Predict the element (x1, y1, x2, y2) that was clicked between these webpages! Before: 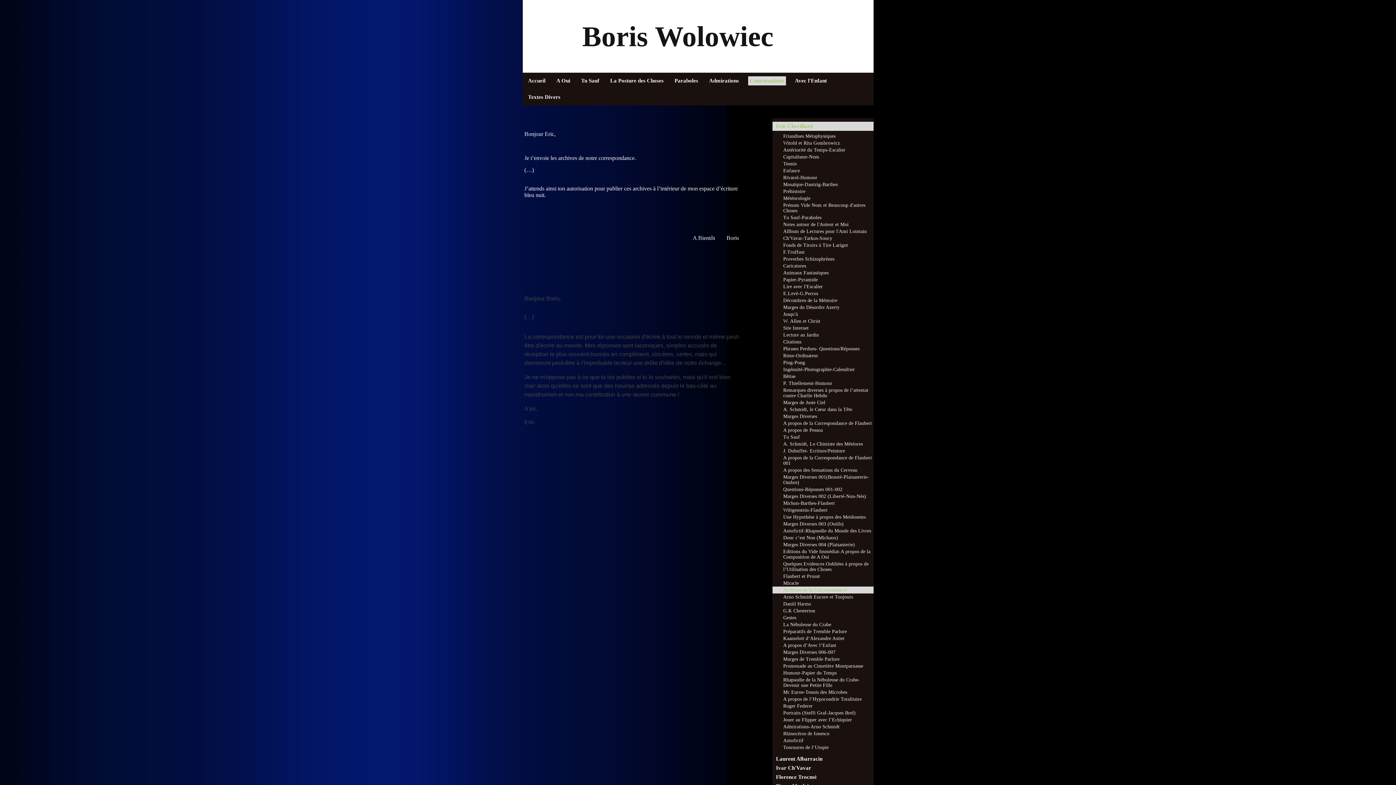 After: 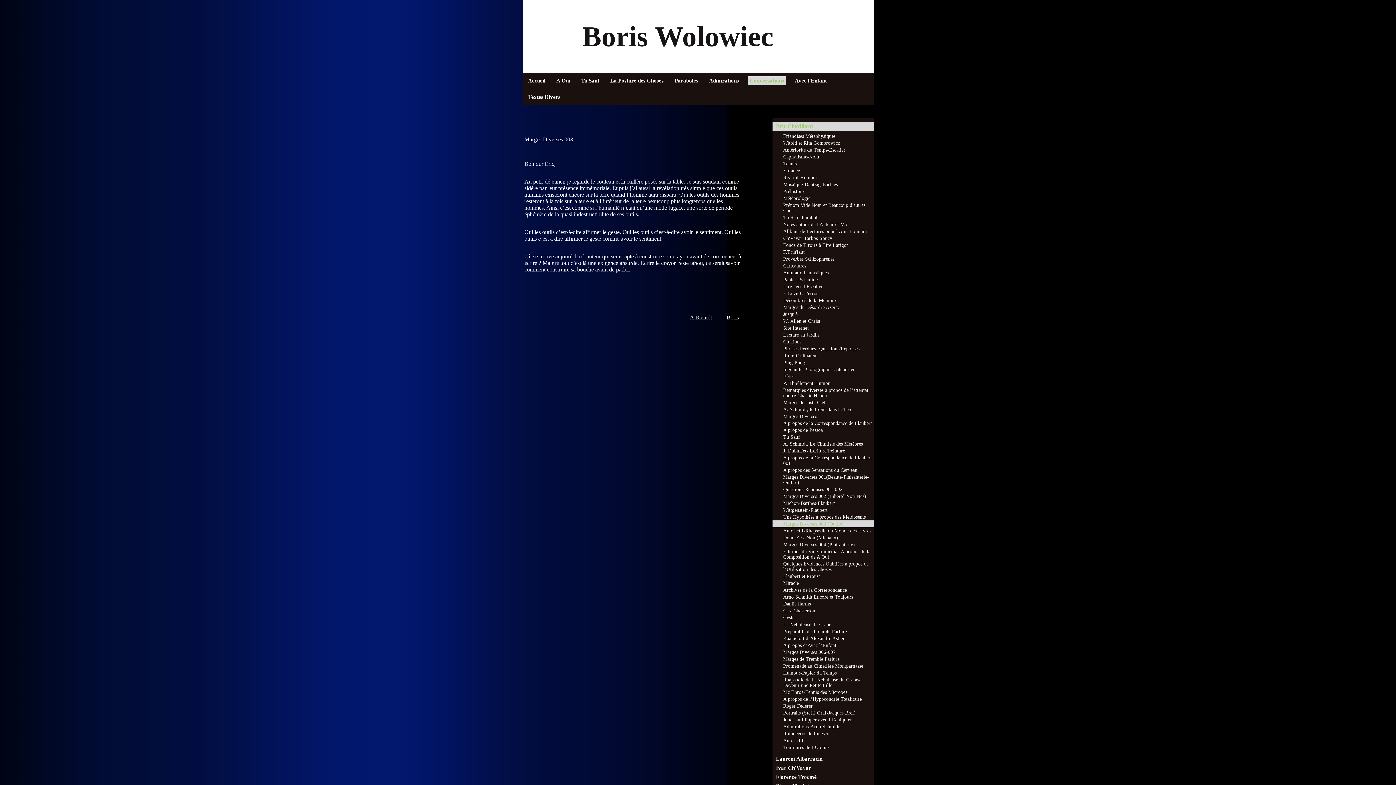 Action: bbox: (772, 520, 873, 527) label: Marges Diverses 003 (Outils)